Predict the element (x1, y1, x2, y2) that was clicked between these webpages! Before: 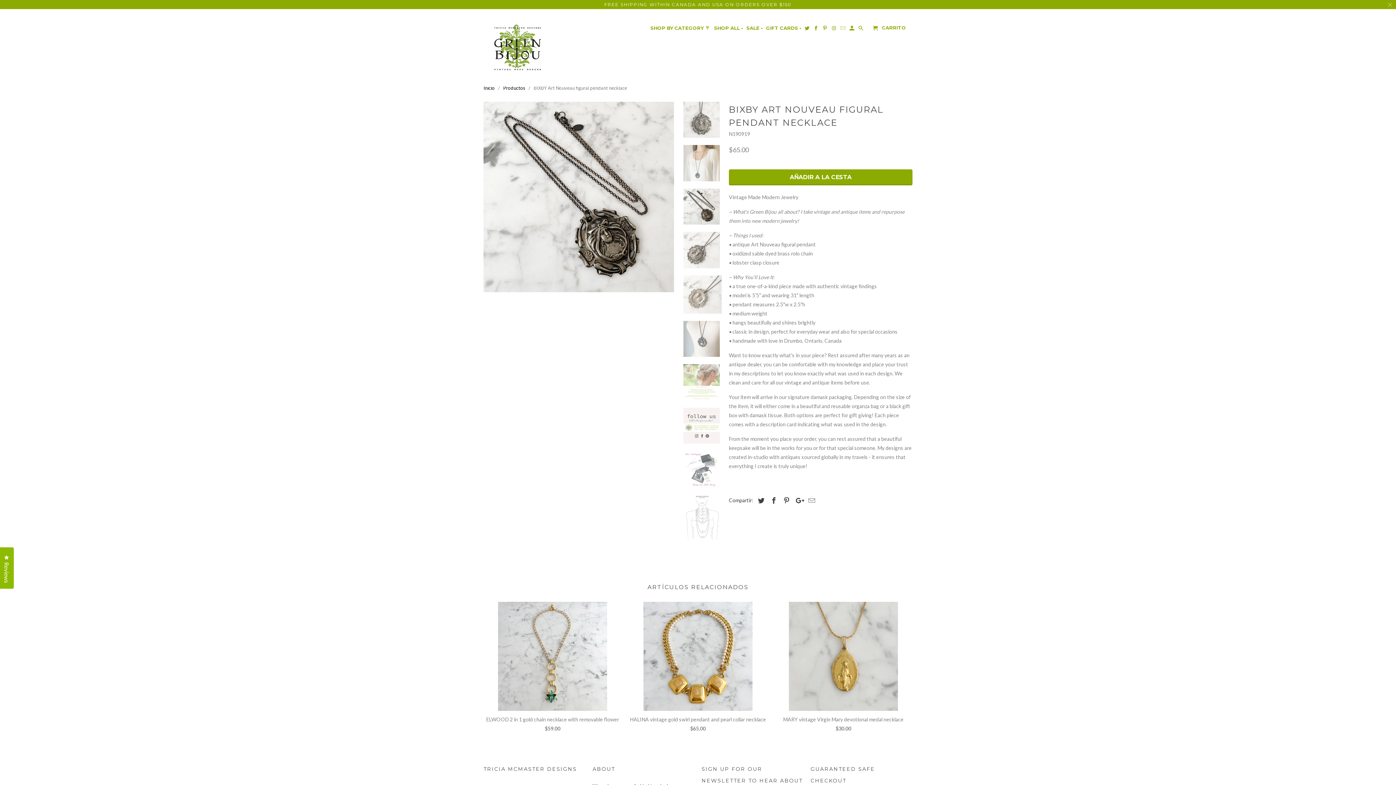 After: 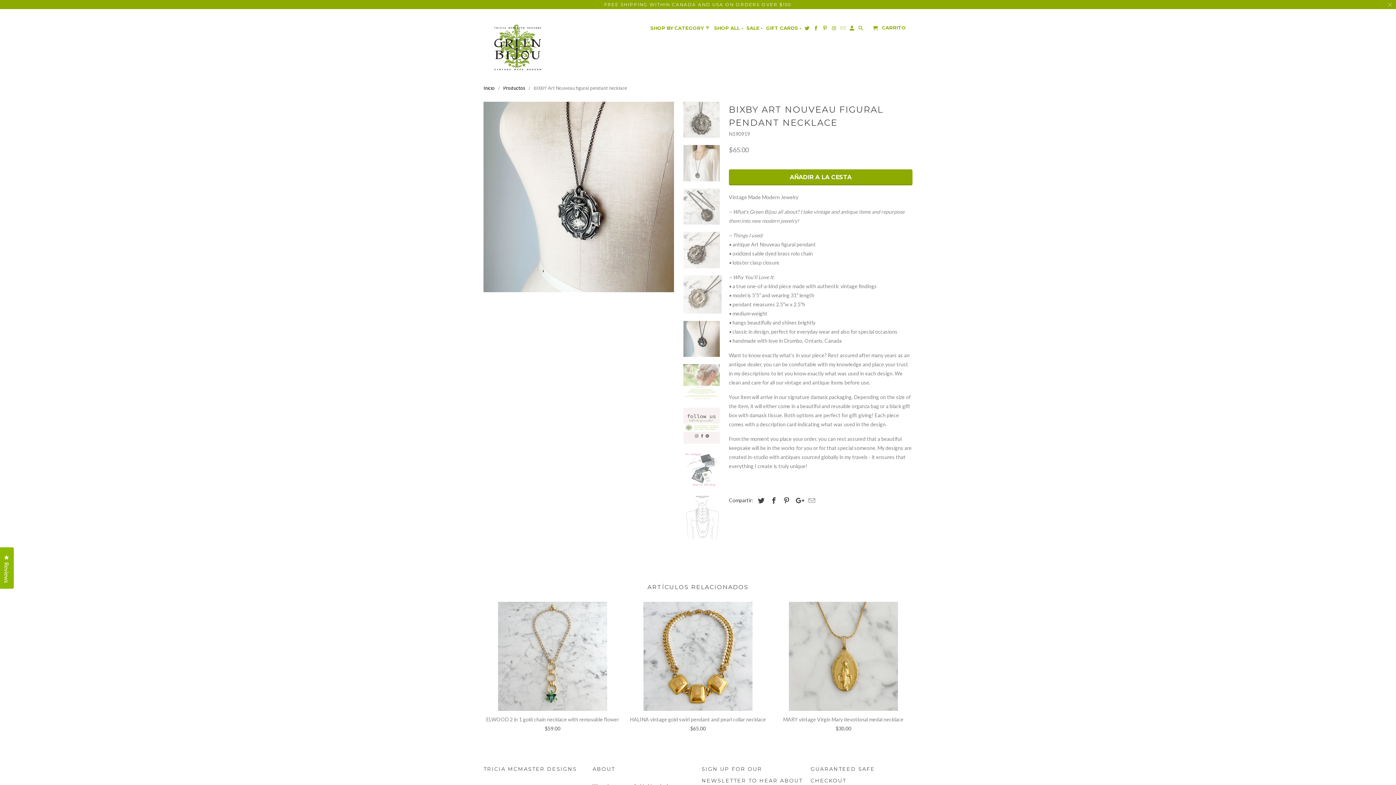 Action: bbox: (822, 25, 828, 33)